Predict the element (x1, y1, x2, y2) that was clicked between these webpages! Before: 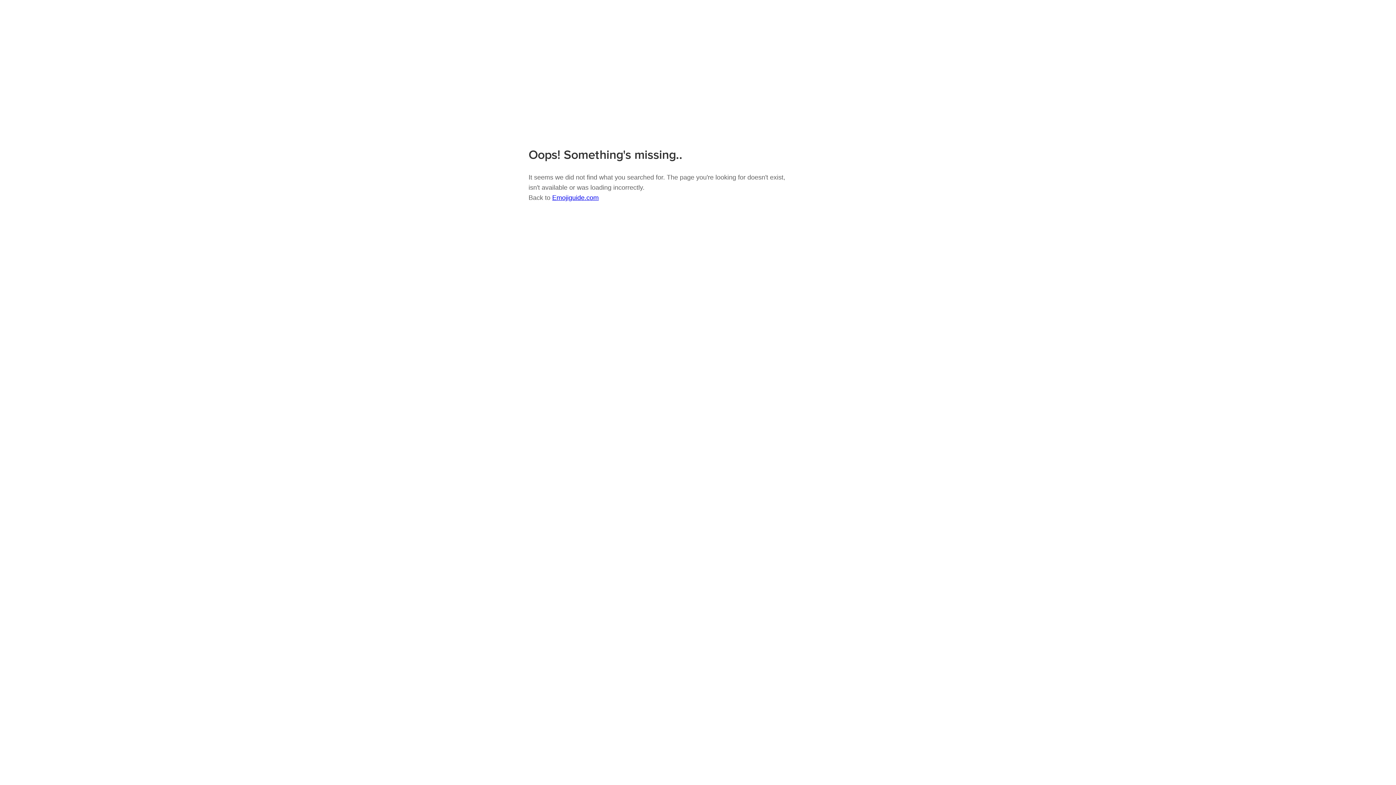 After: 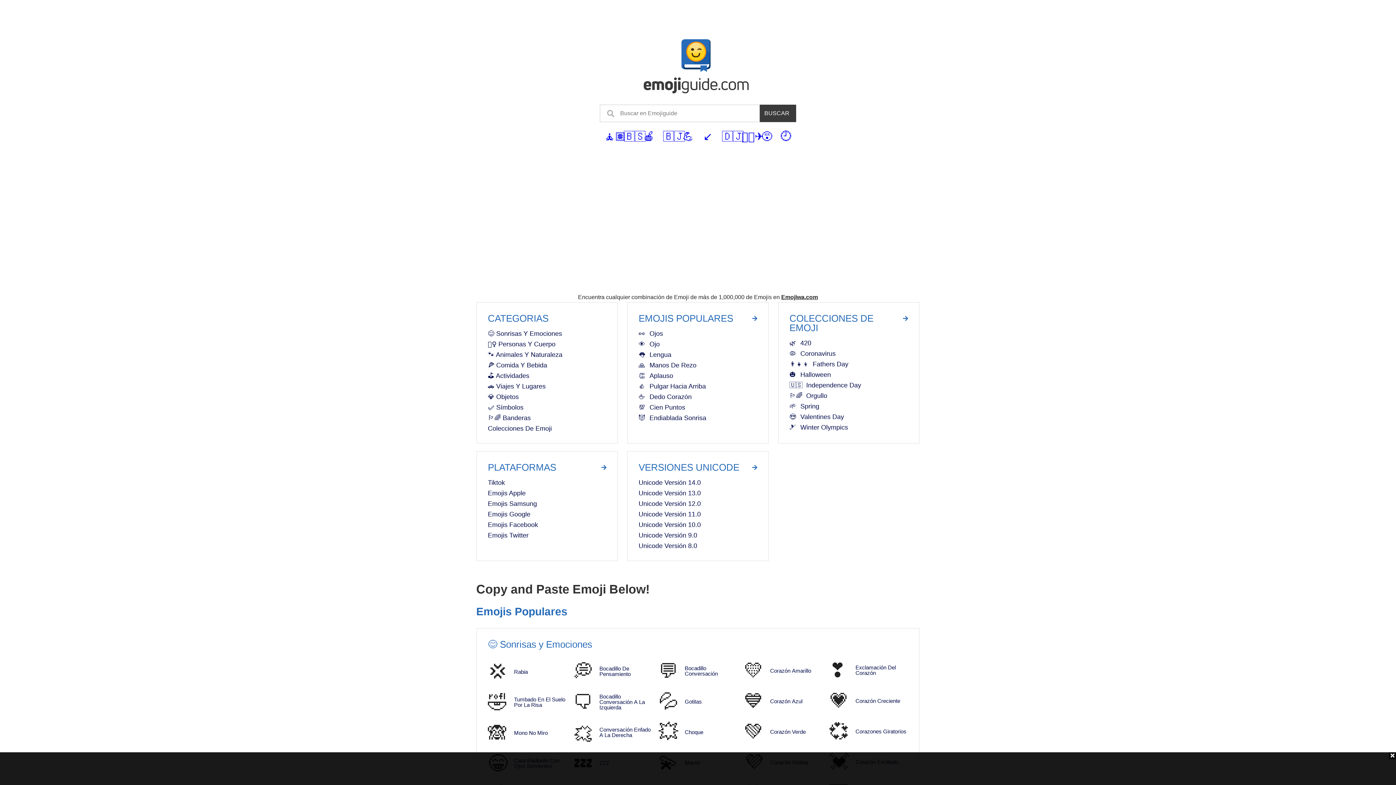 Action: bbox: (552, 194, 598, 201) label: Emojiguide.com